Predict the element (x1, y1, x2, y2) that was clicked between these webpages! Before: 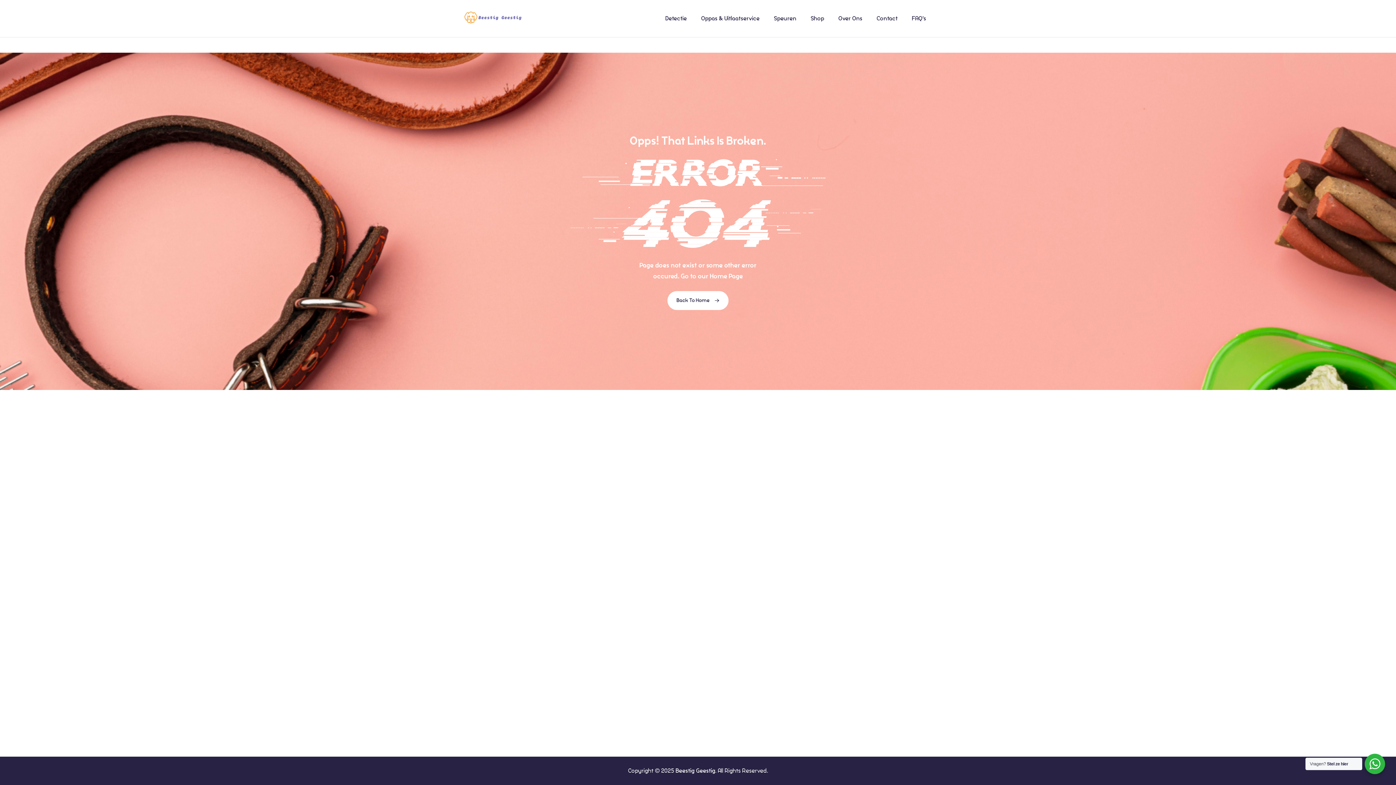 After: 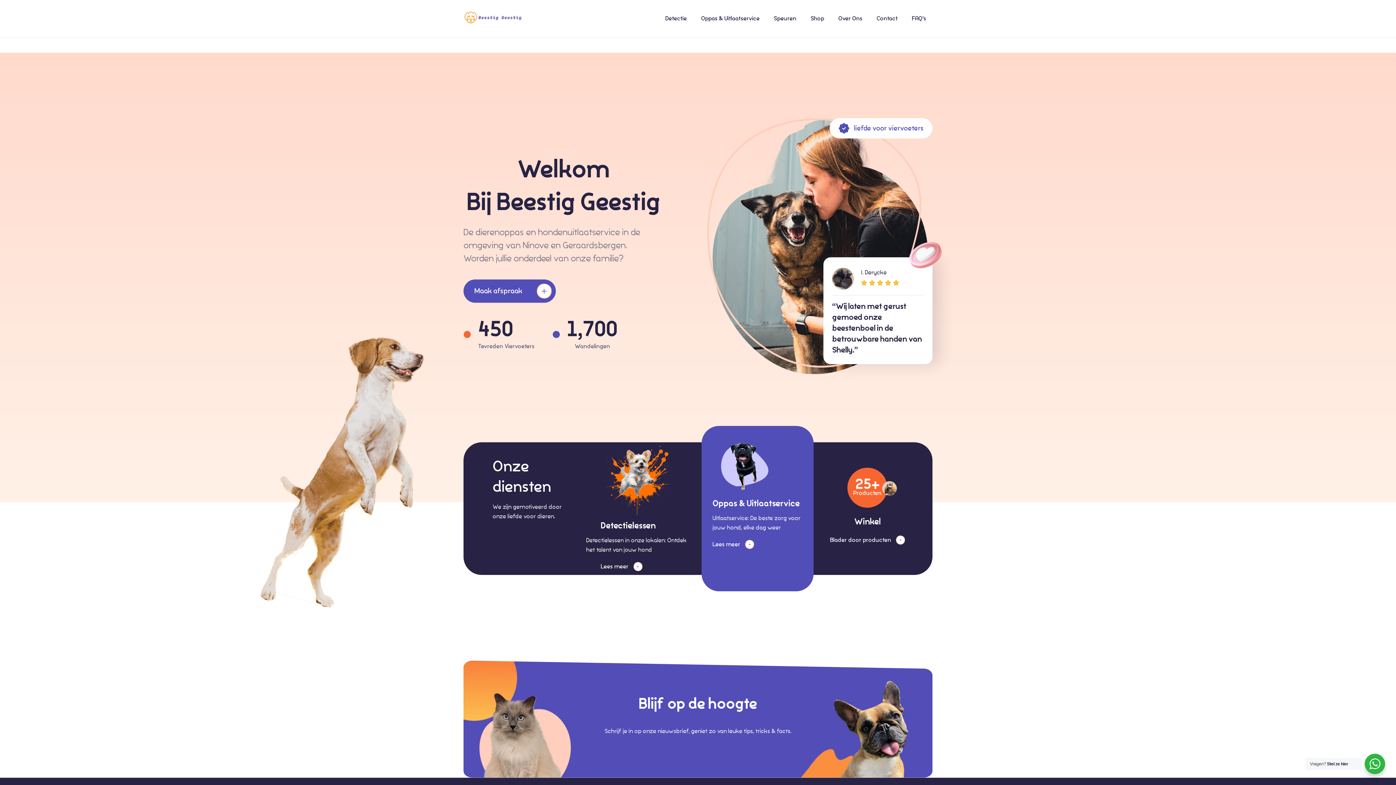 Action: bbox: (675, 767, 715, 774) label: Beestig Geestig